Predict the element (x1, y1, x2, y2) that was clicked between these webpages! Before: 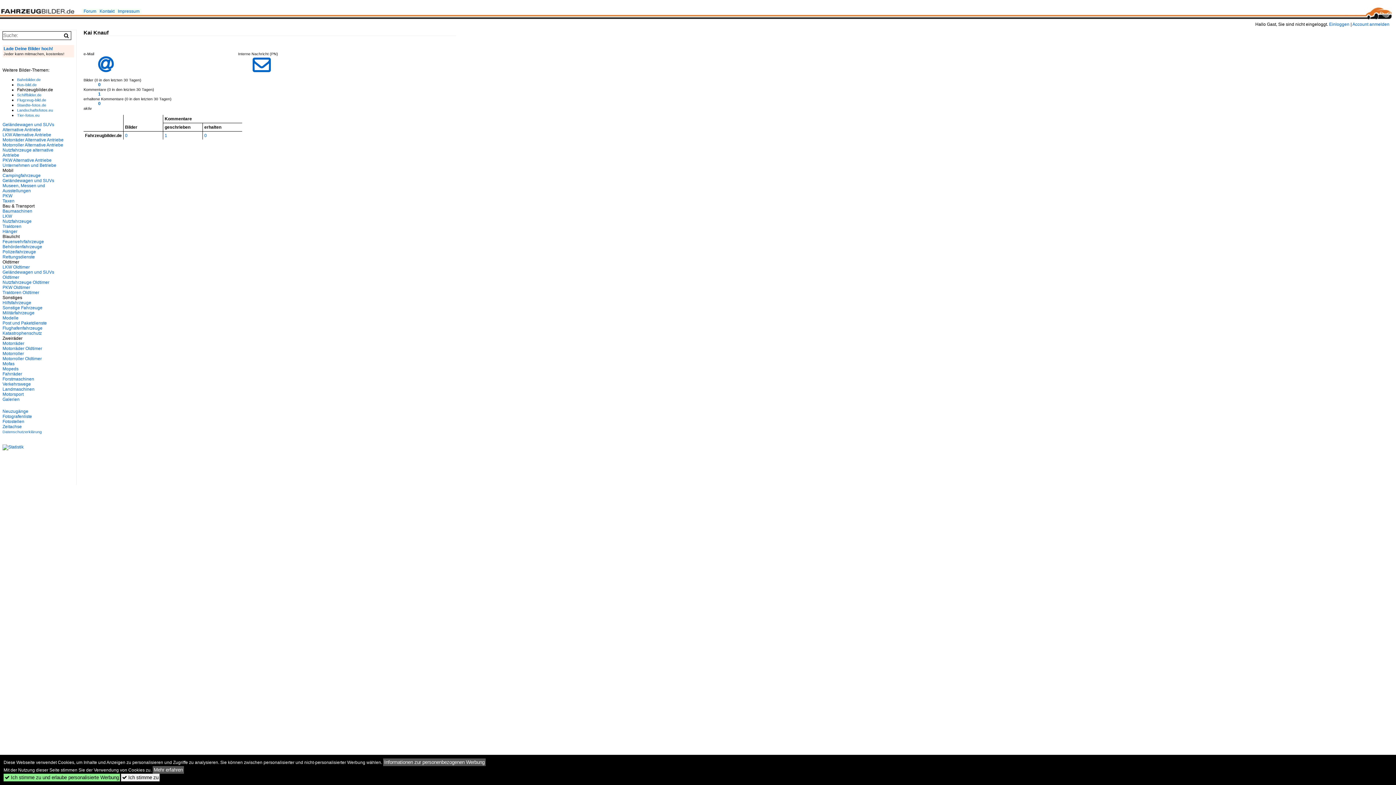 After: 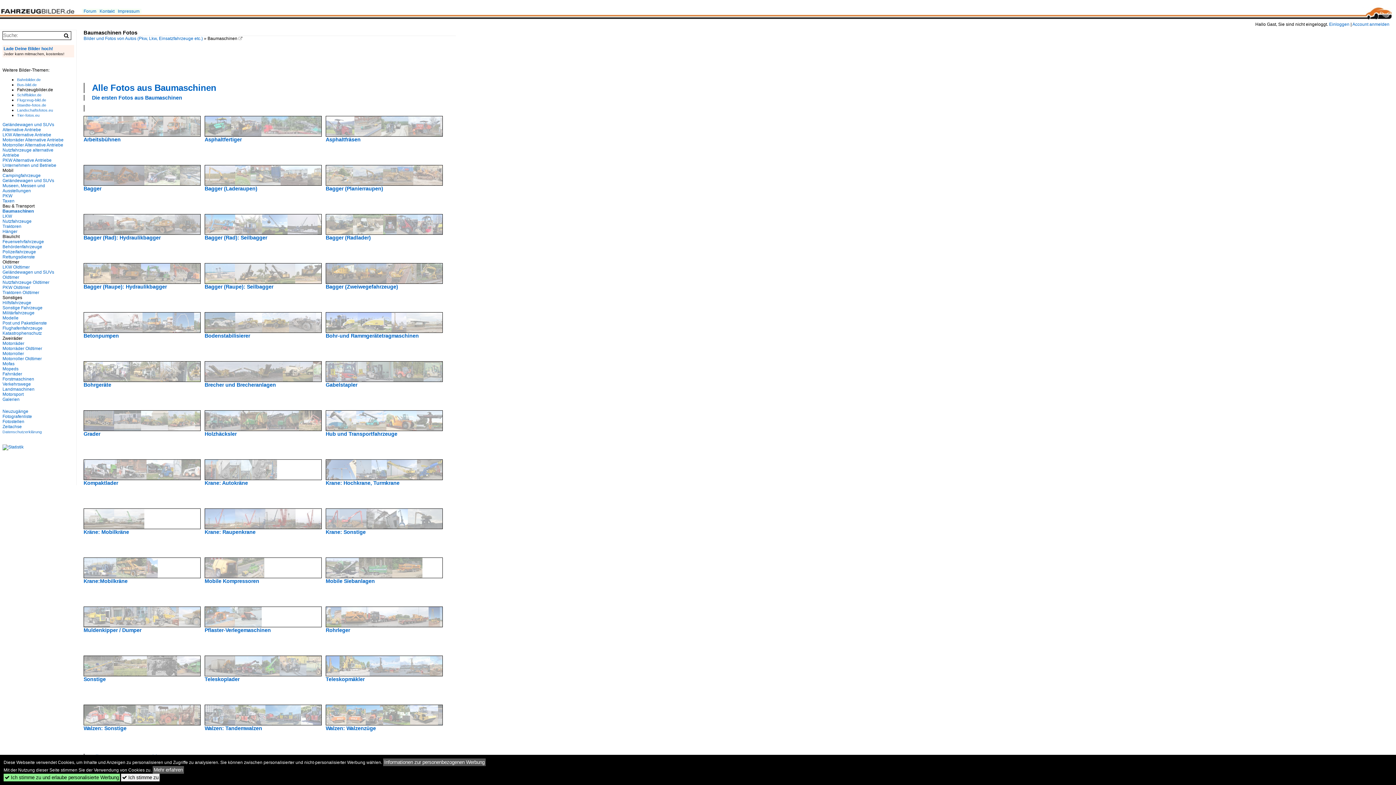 Action: label: Baumaschinen bbox: (2, 208, 32, 213)